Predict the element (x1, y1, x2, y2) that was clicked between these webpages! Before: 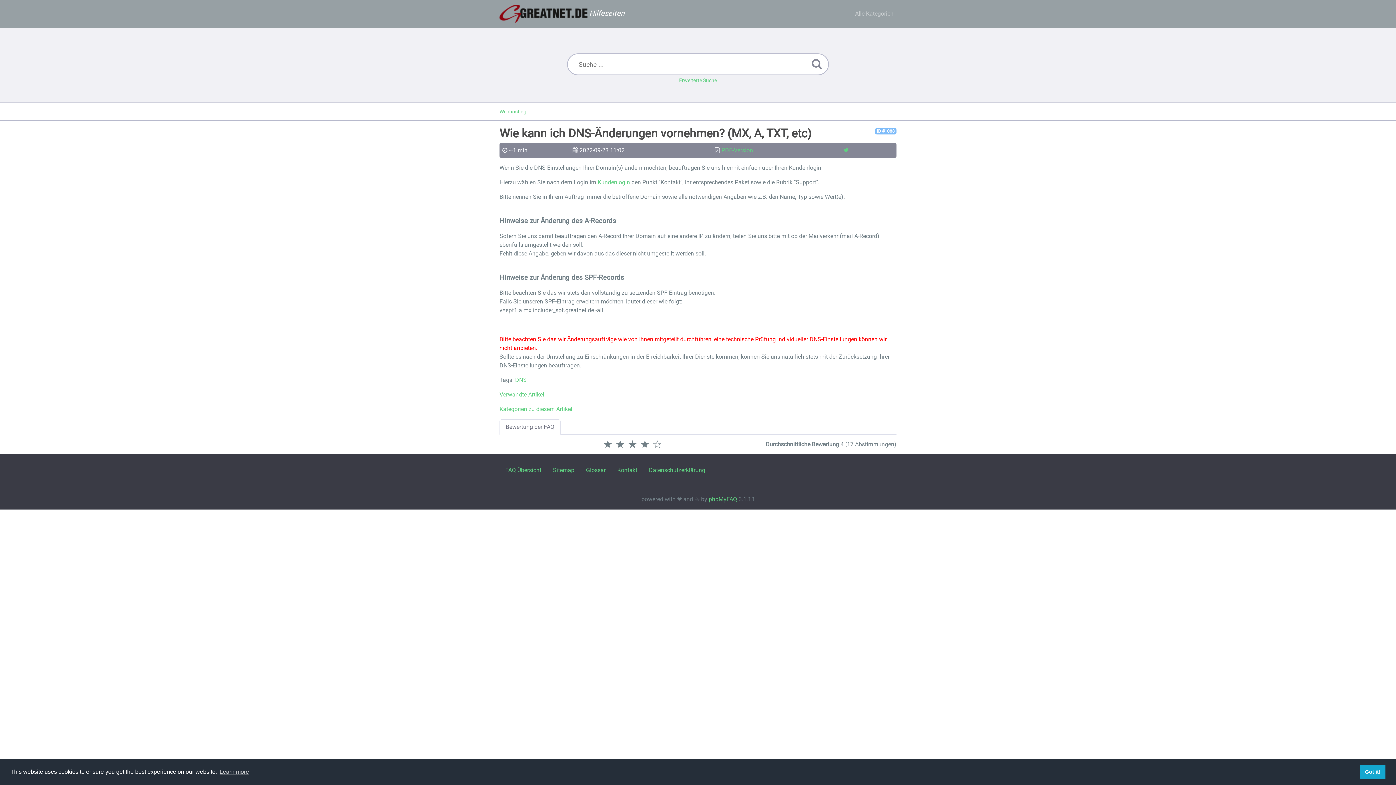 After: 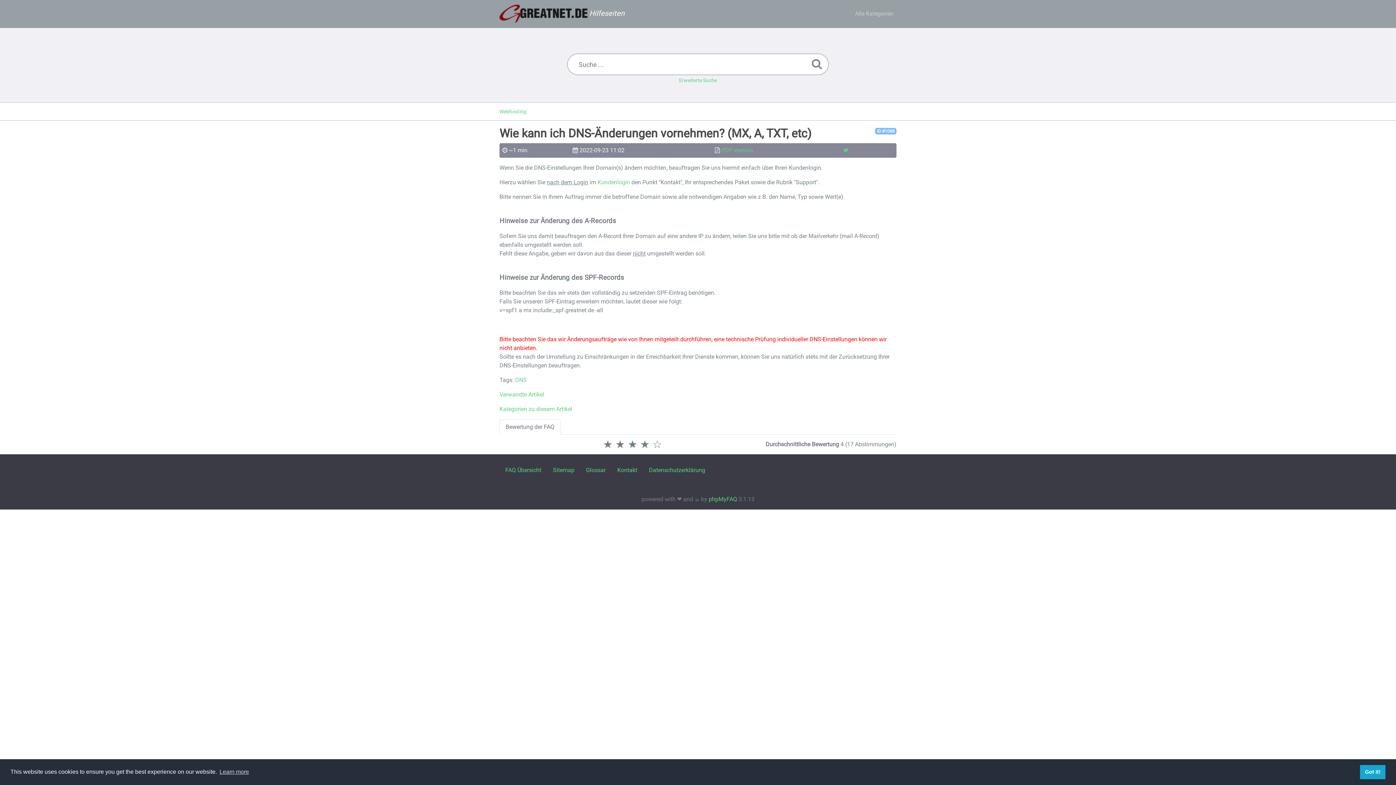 Action: bbox: (843, 146, 848, 153)